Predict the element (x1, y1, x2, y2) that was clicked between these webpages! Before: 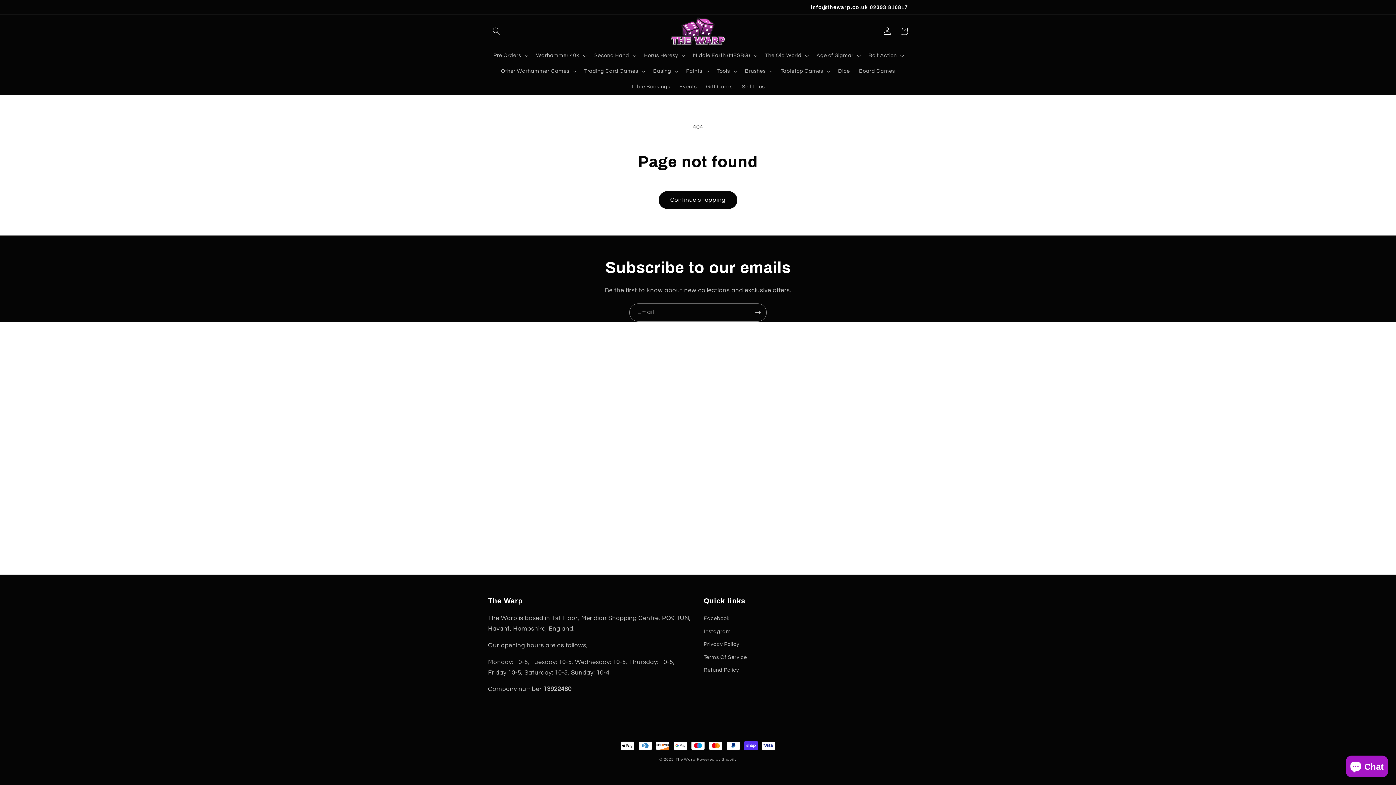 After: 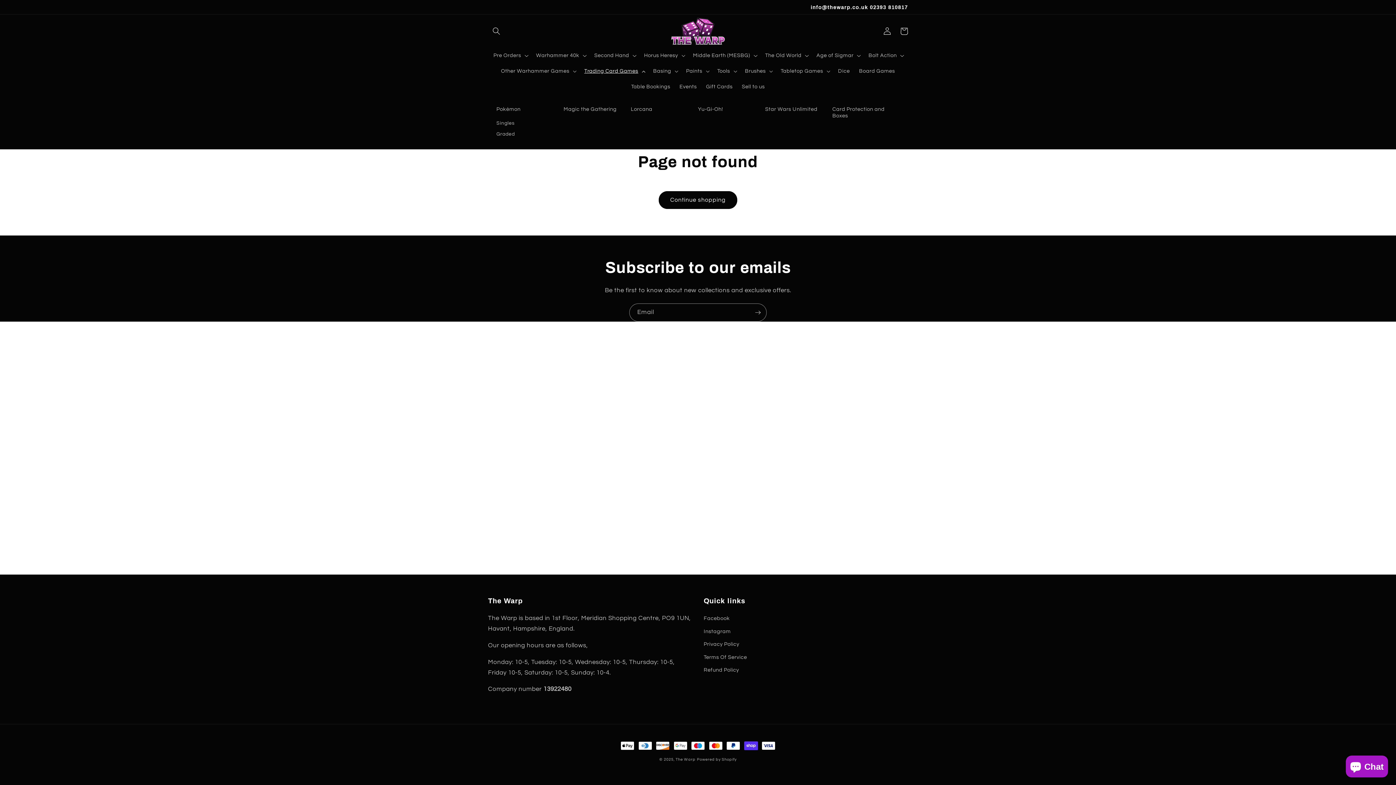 Action: bbox: (579, 63, 648, 79) label: Trading Card Games